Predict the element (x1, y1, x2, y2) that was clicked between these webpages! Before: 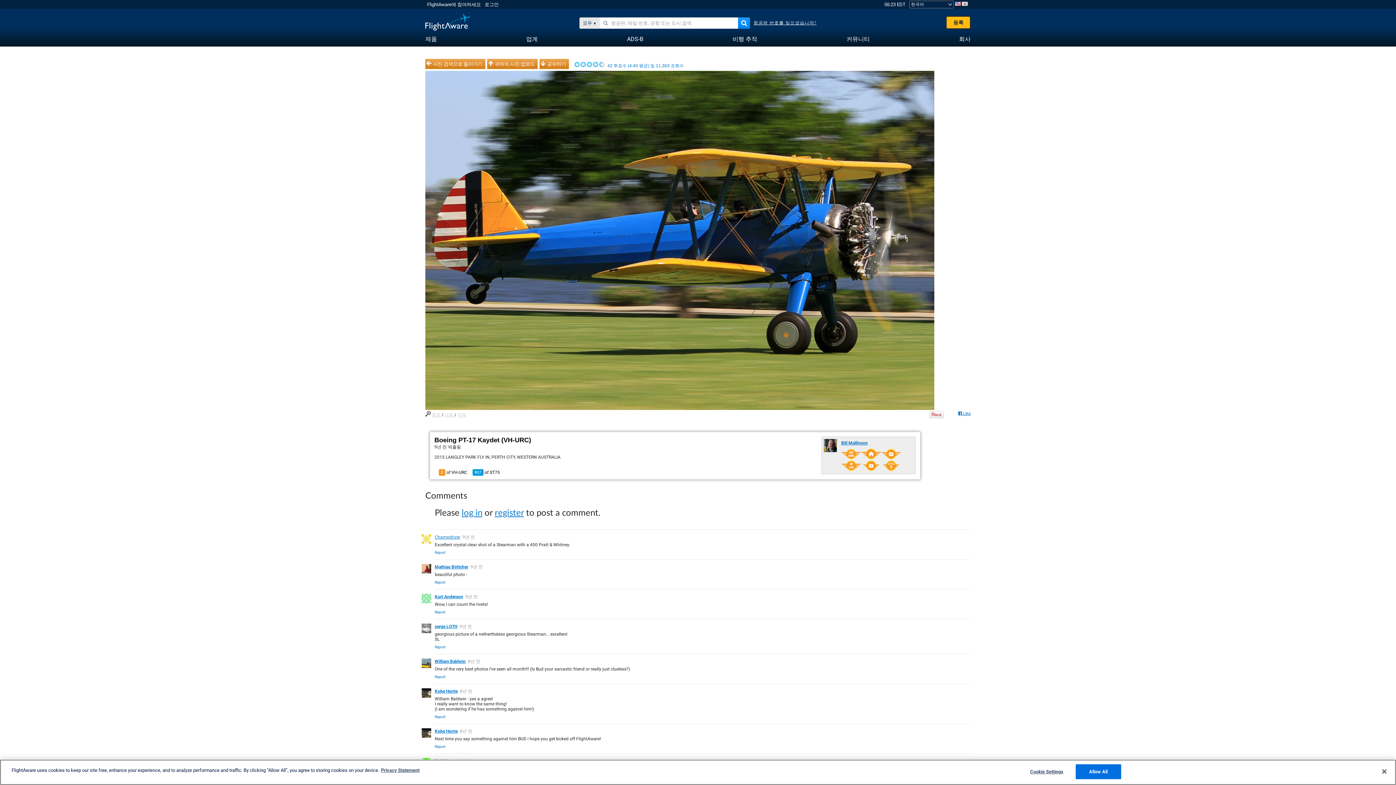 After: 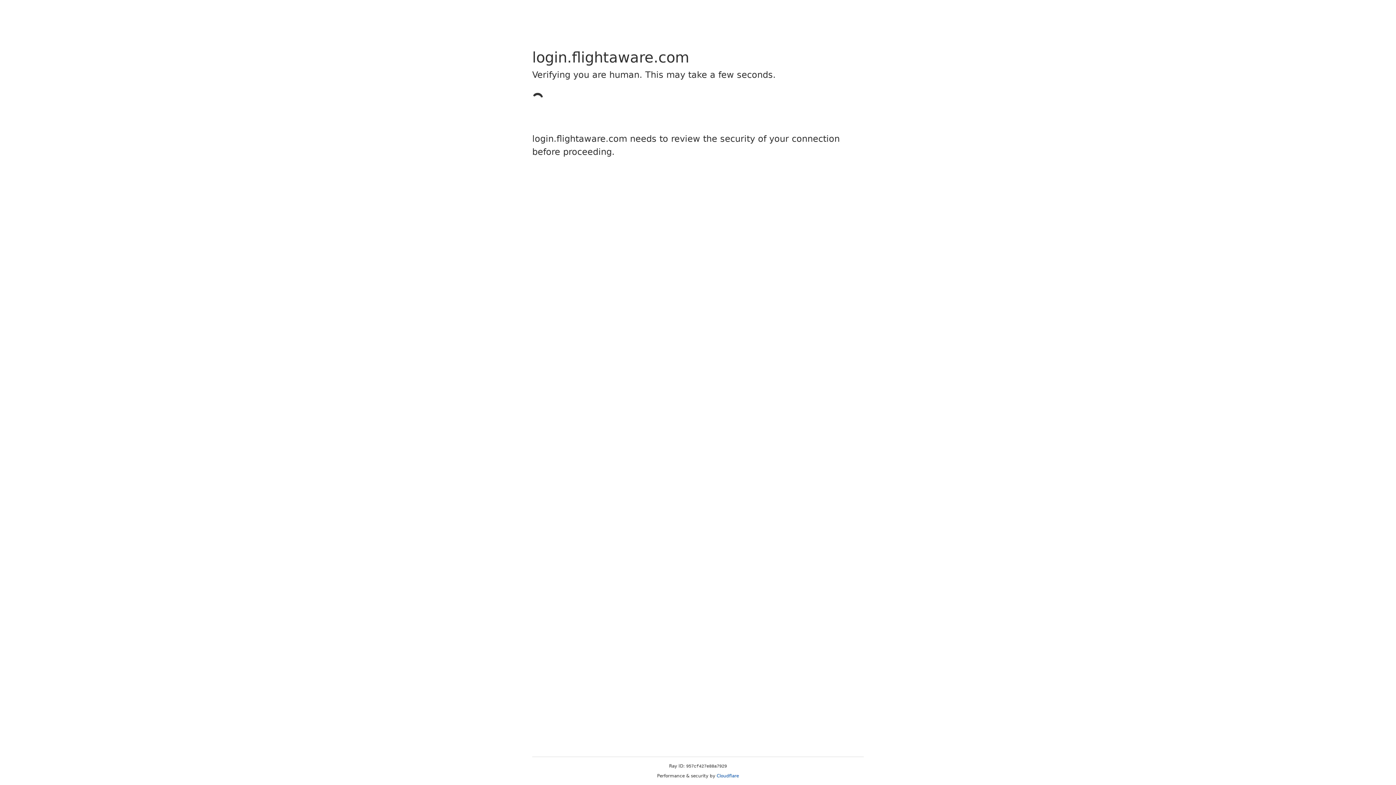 Action: bbox: (421, 735, 431, 740)